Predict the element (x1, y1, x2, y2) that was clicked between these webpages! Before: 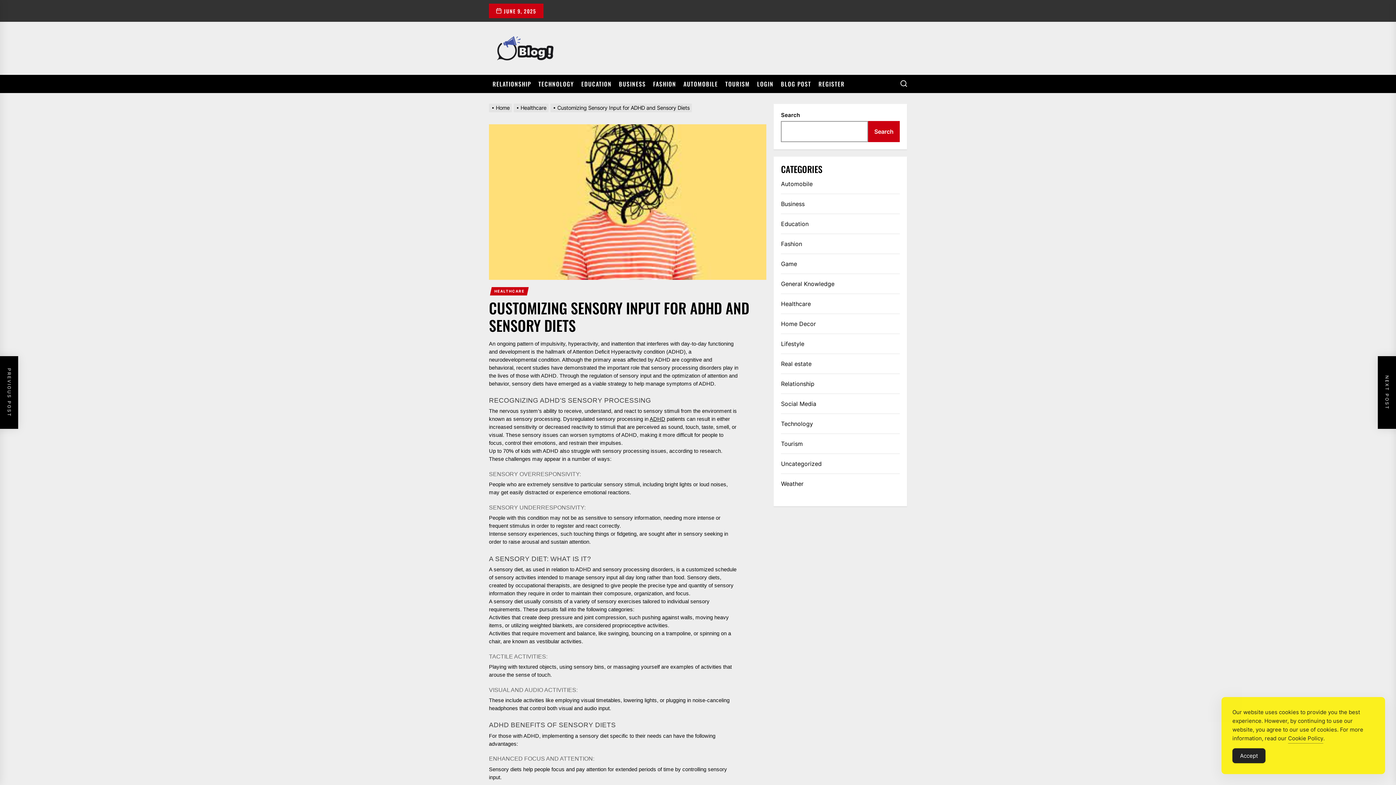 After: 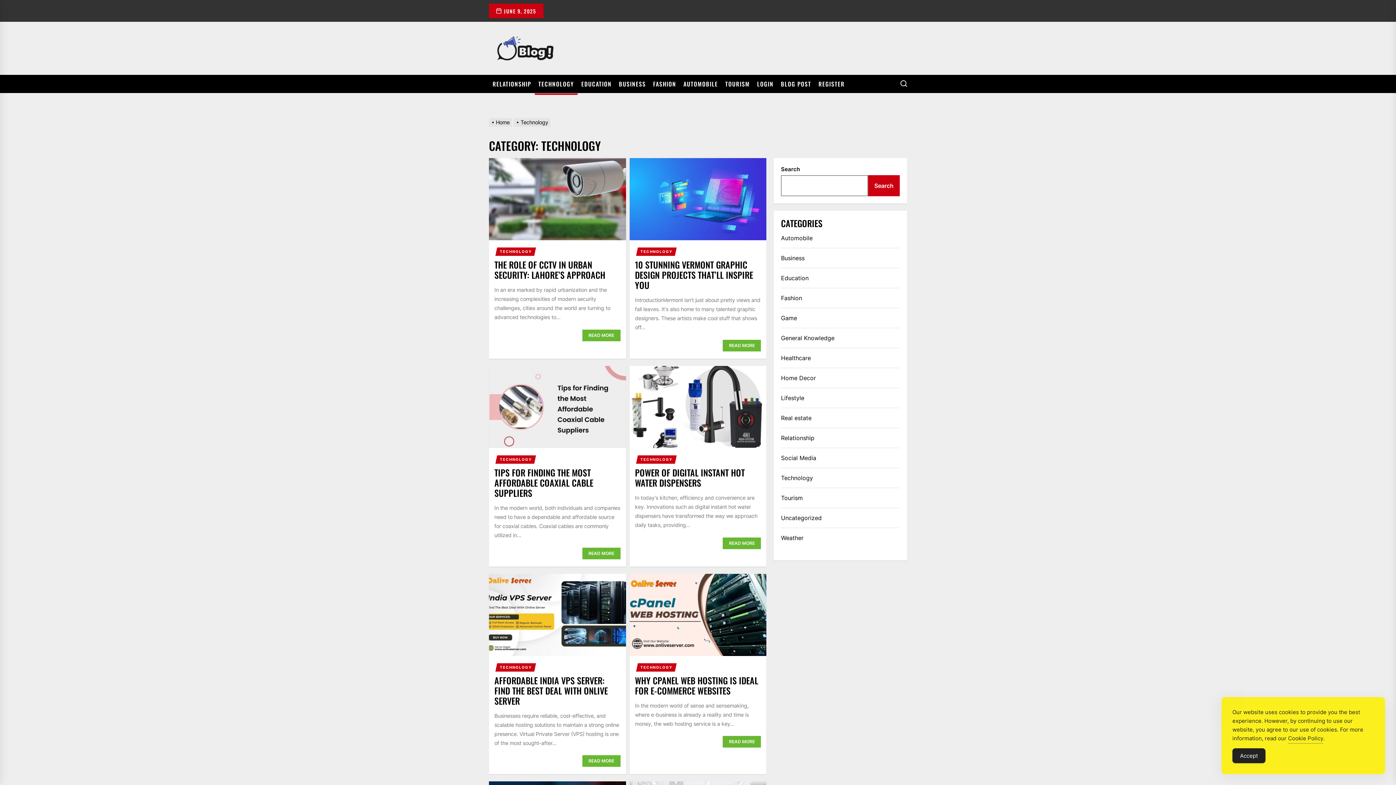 Action: bbox: (538, 80, 574, 87) label: TECHNOLOGY